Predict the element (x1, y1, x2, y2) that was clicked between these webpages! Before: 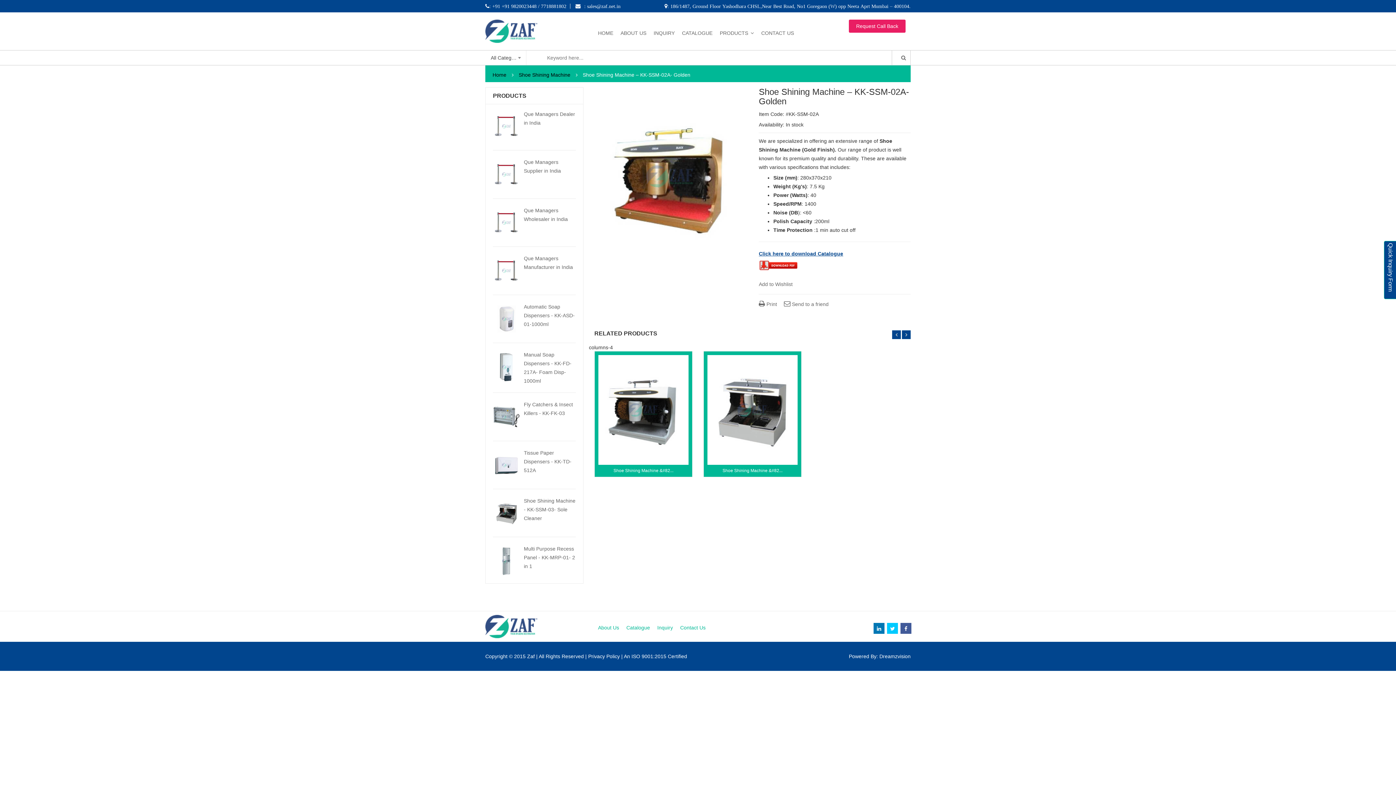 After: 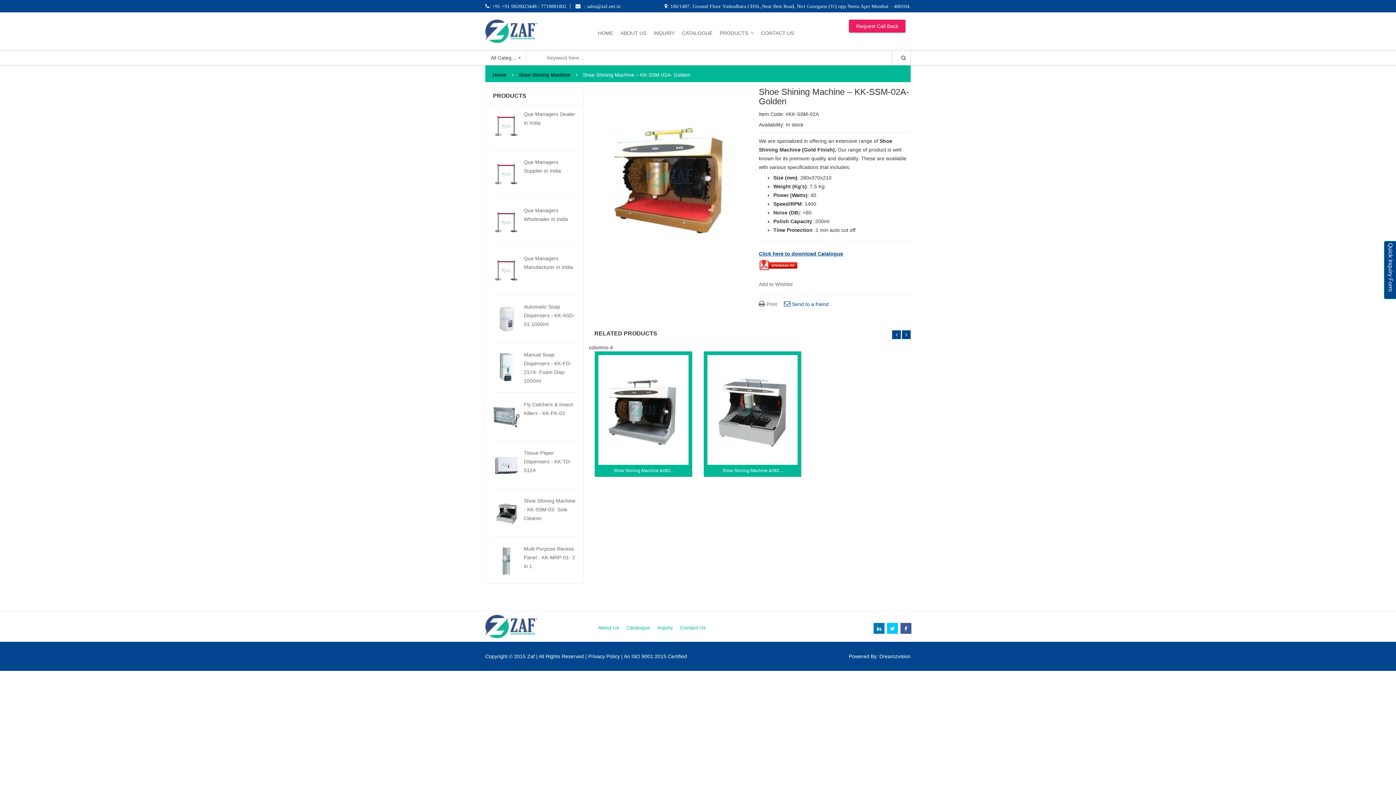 Action: bbox: (784, 301, 828, 307) label:  Send to a friend